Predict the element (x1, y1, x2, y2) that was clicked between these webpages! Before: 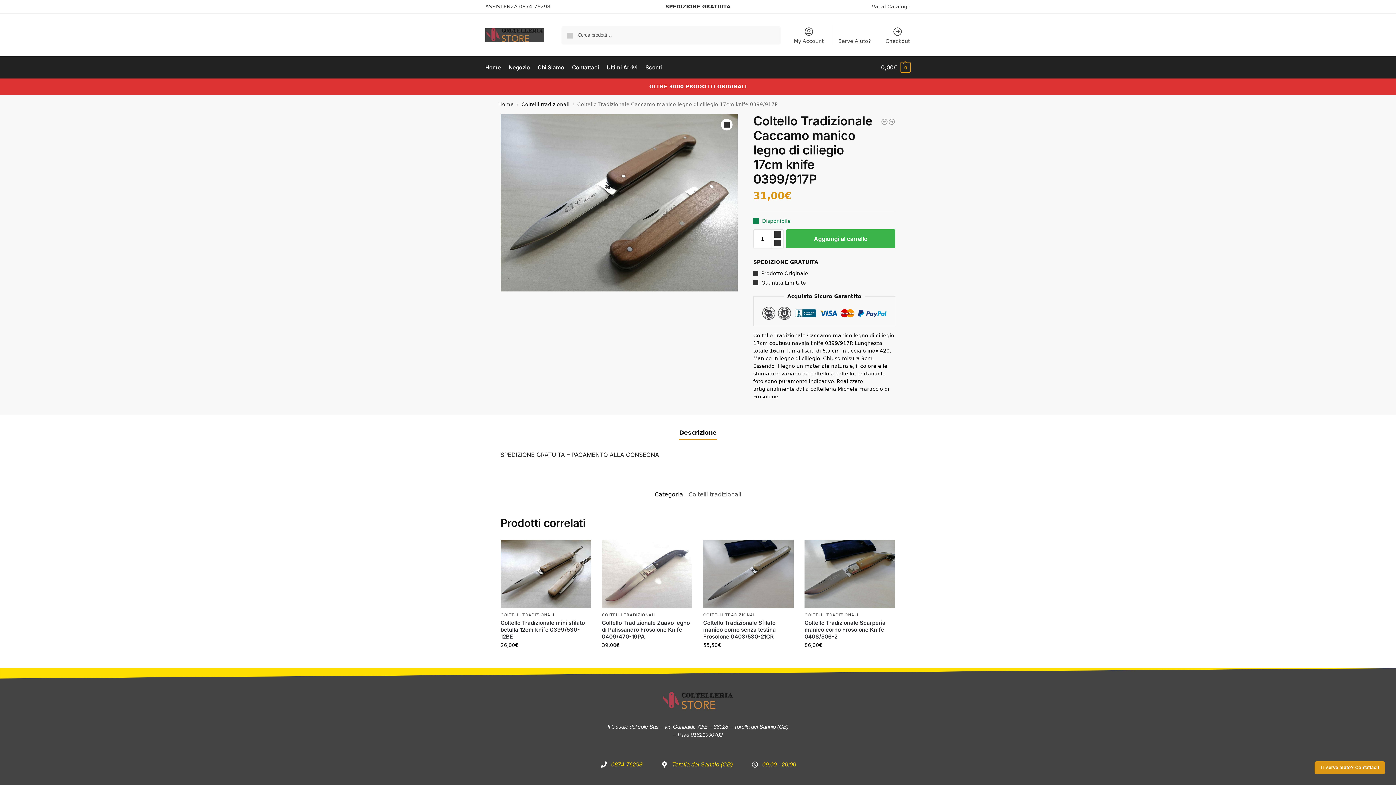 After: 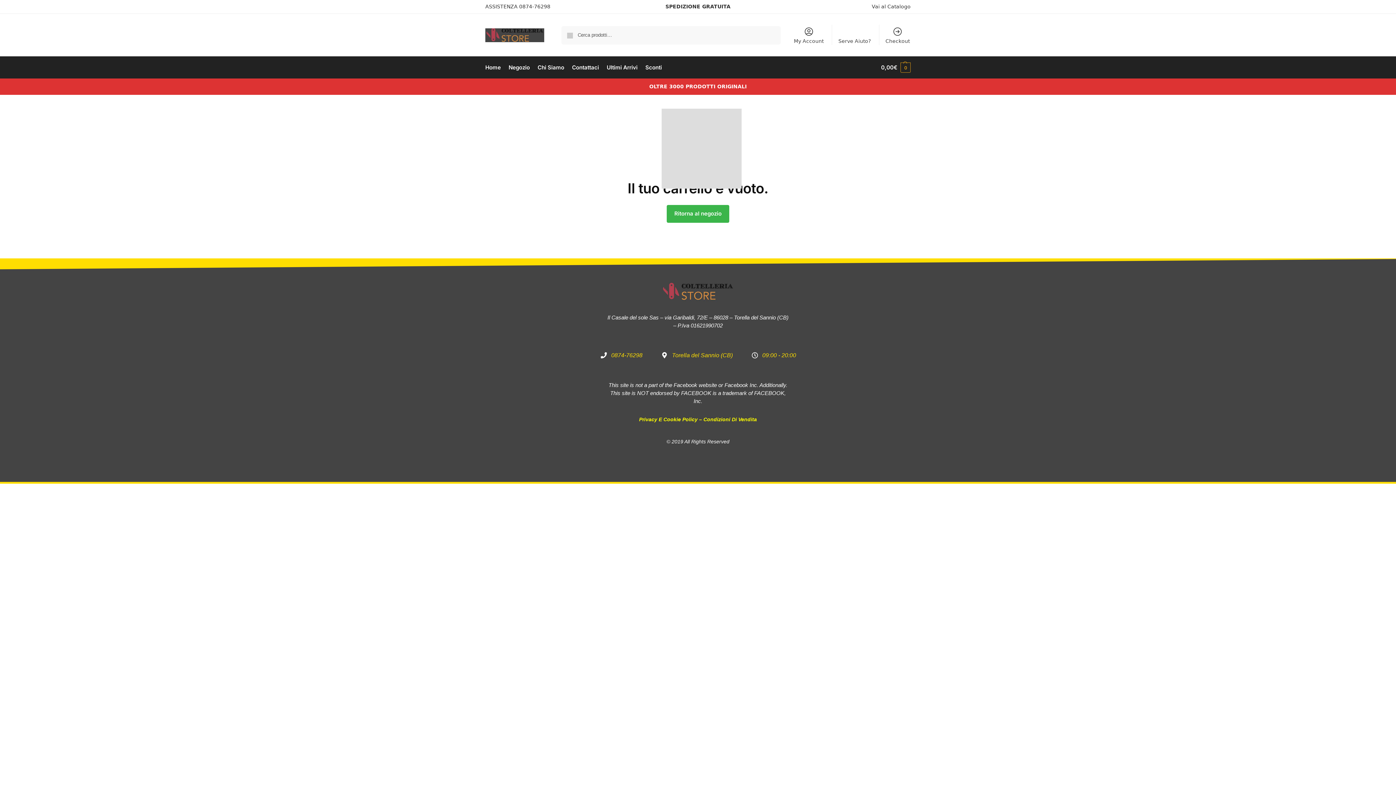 Action: bbox: (881, 24, 914, 45) label: Checkout